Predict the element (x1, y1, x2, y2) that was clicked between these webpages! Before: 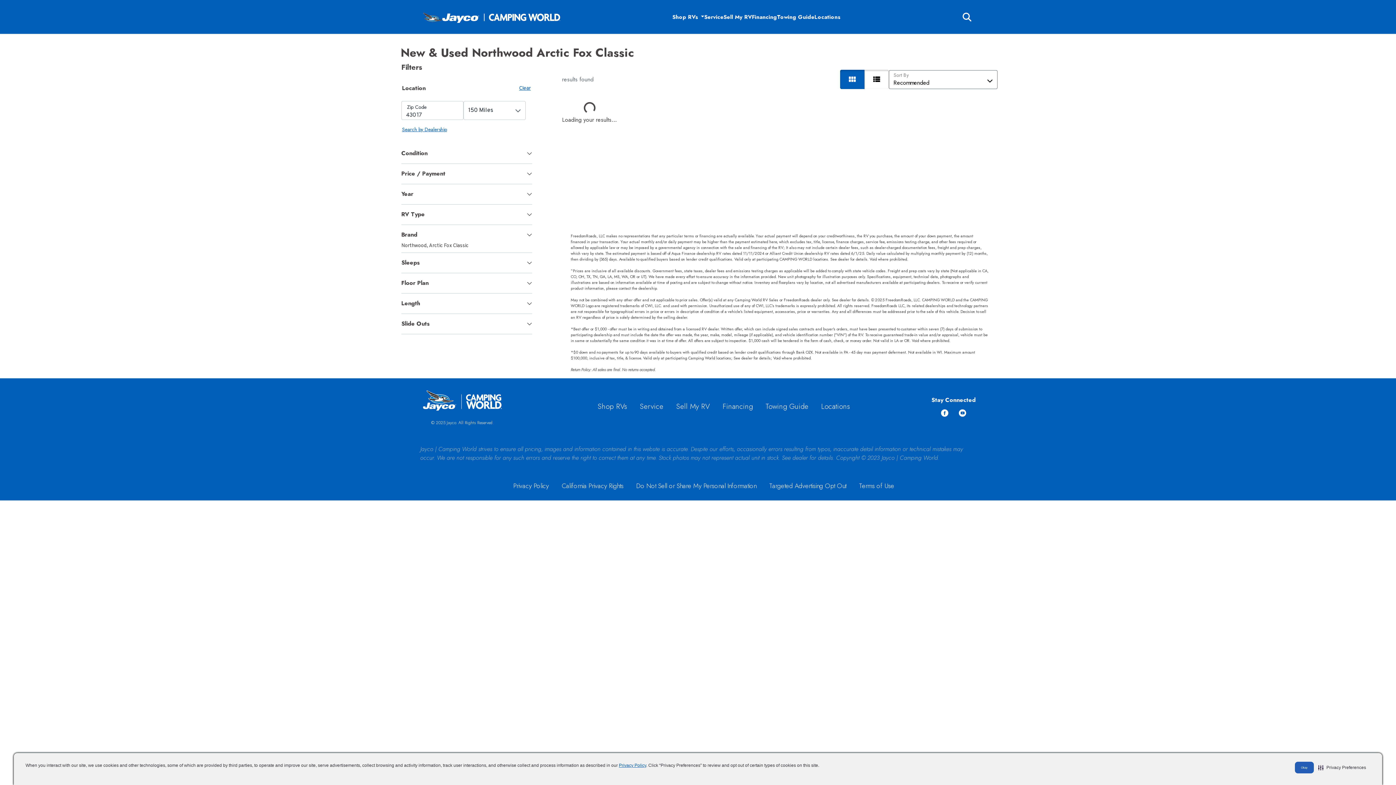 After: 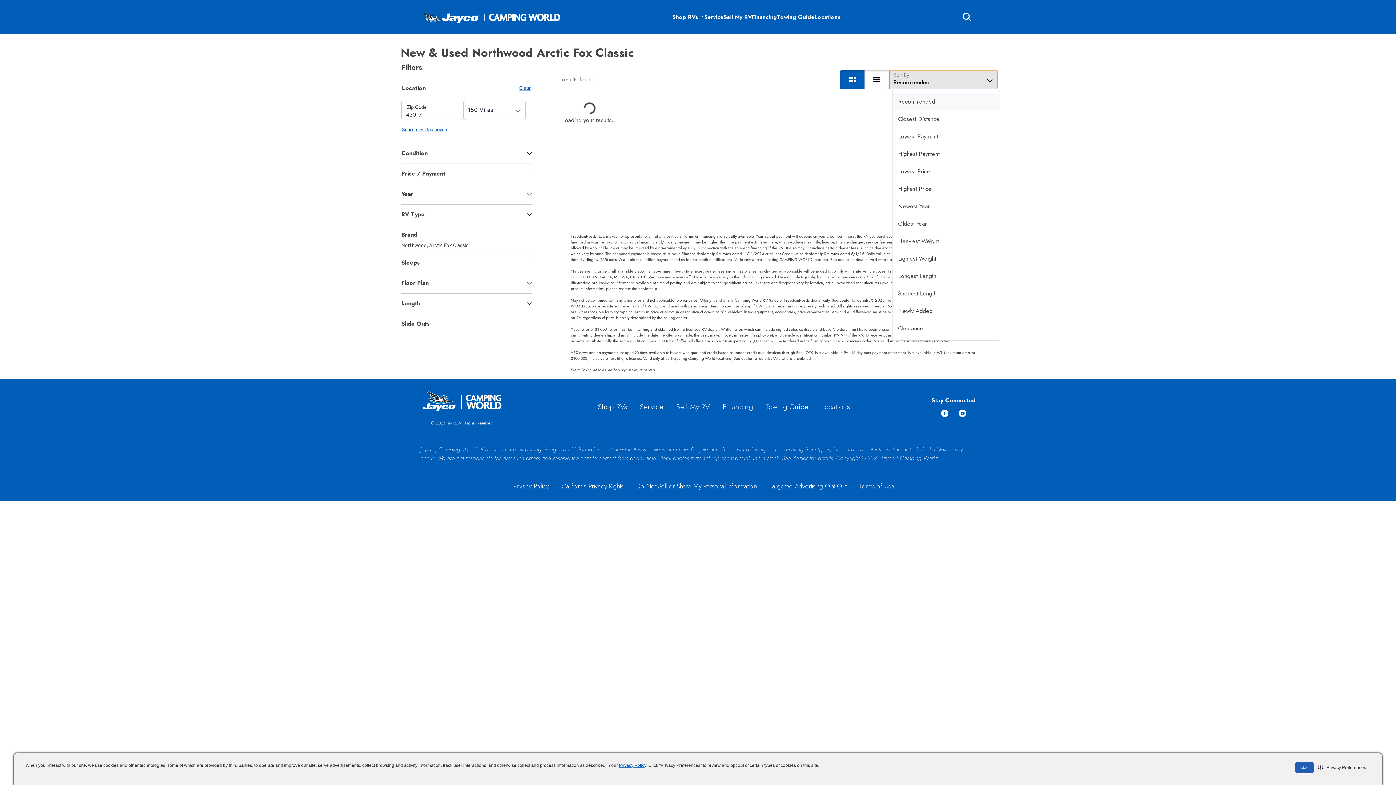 Action: label: Recommended bbox: (888, 70, 997, 88)